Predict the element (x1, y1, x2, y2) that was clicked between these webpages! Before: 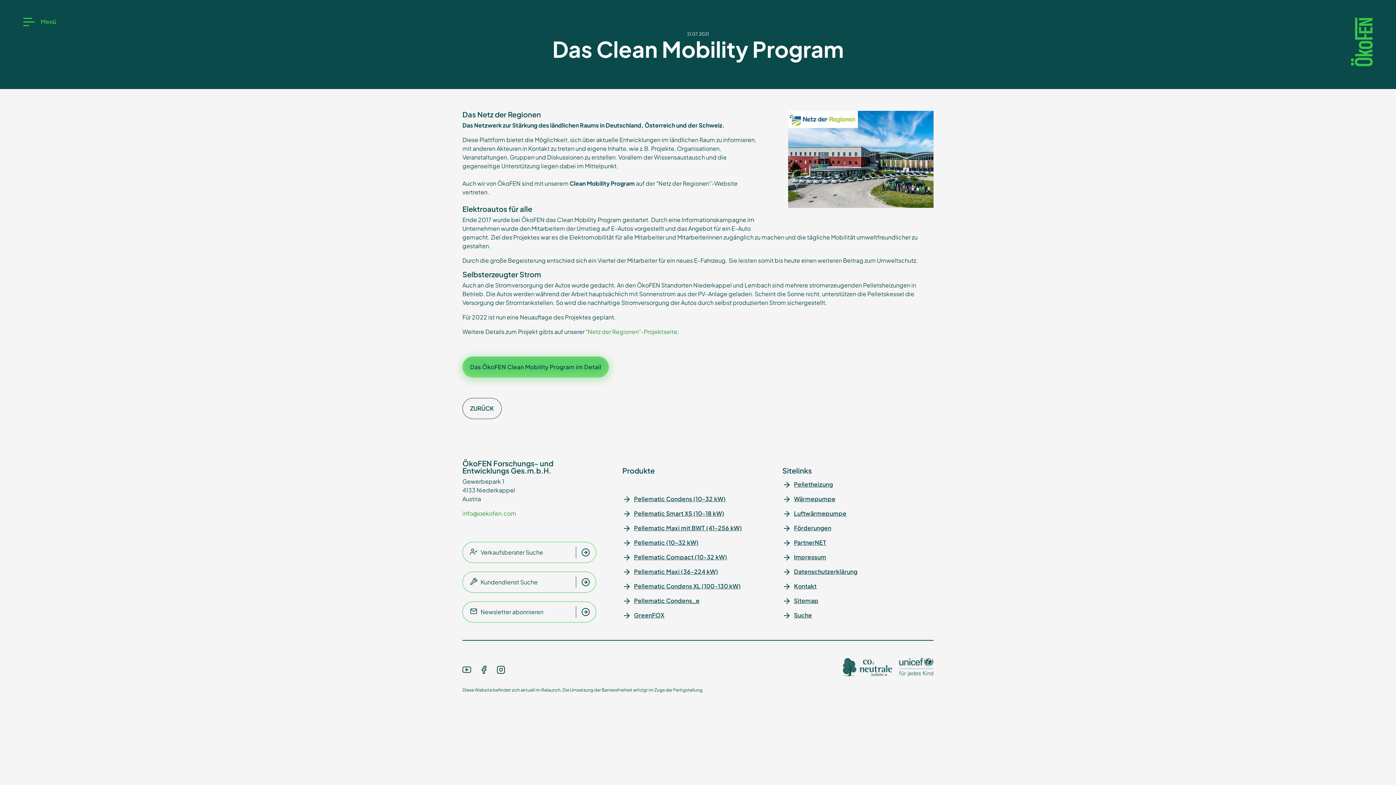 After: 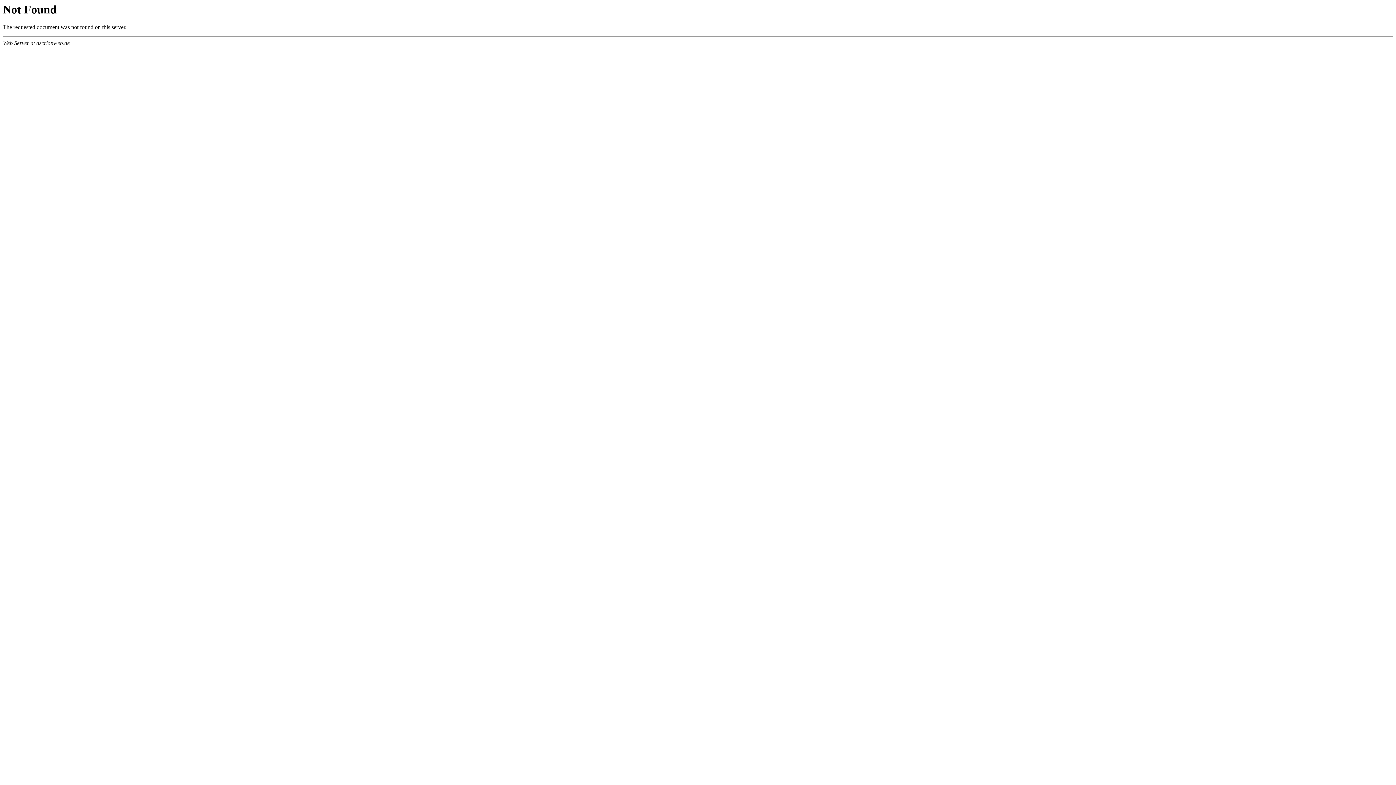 Action: label: "Netz der Regionen"-Projektseite bbox: (585, 328, 677, 335)